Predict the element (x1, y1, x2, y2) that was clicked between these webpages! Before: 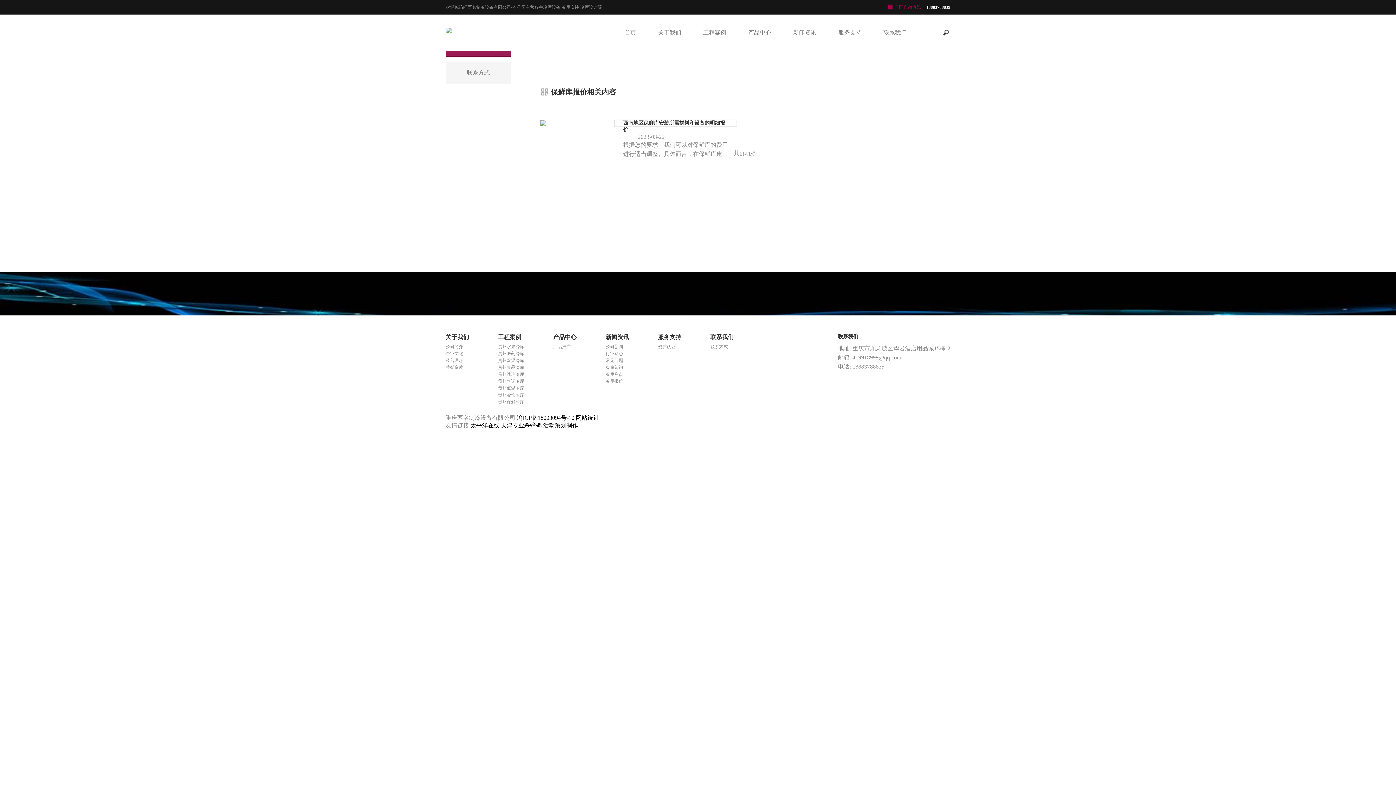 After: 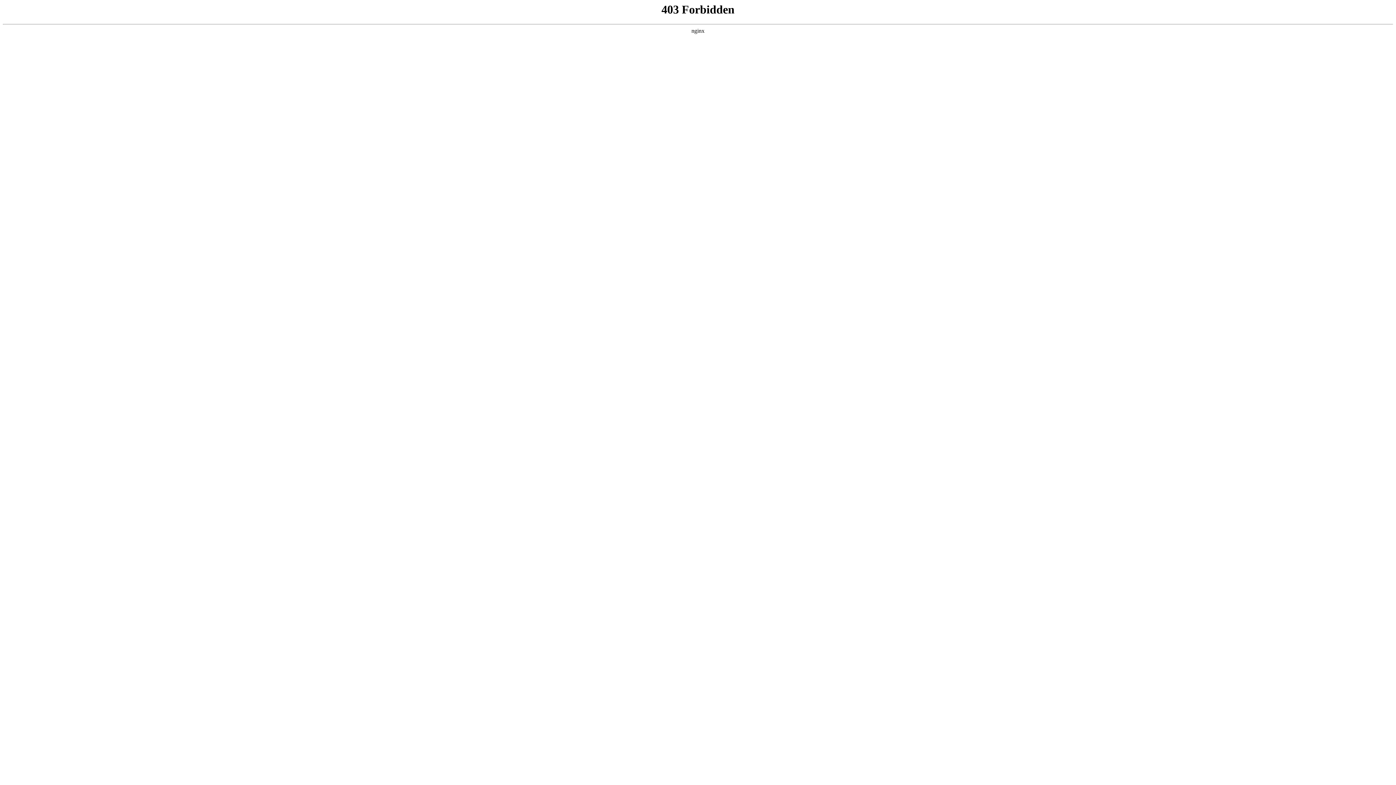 Action: bbox: (605, 334, 629, 340) label: 新闻资讯